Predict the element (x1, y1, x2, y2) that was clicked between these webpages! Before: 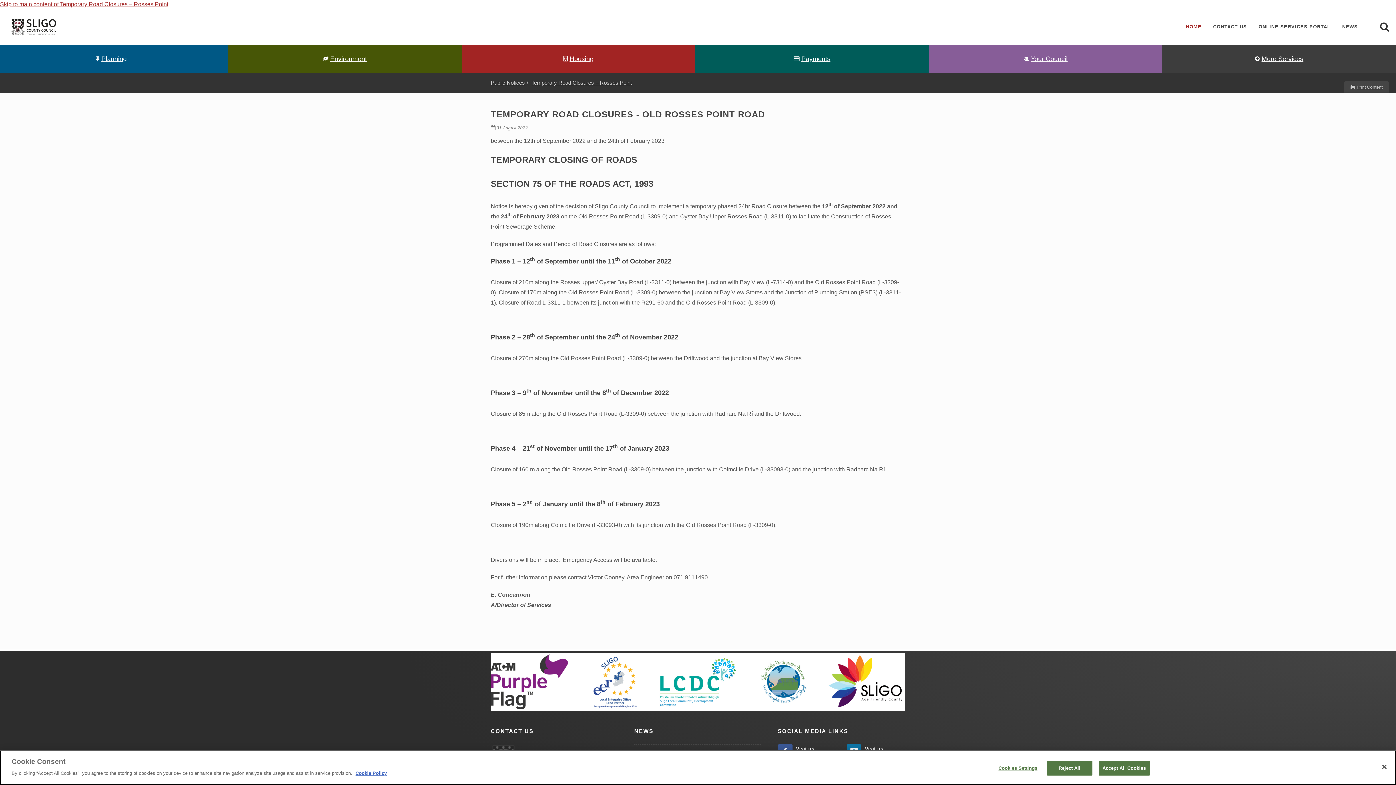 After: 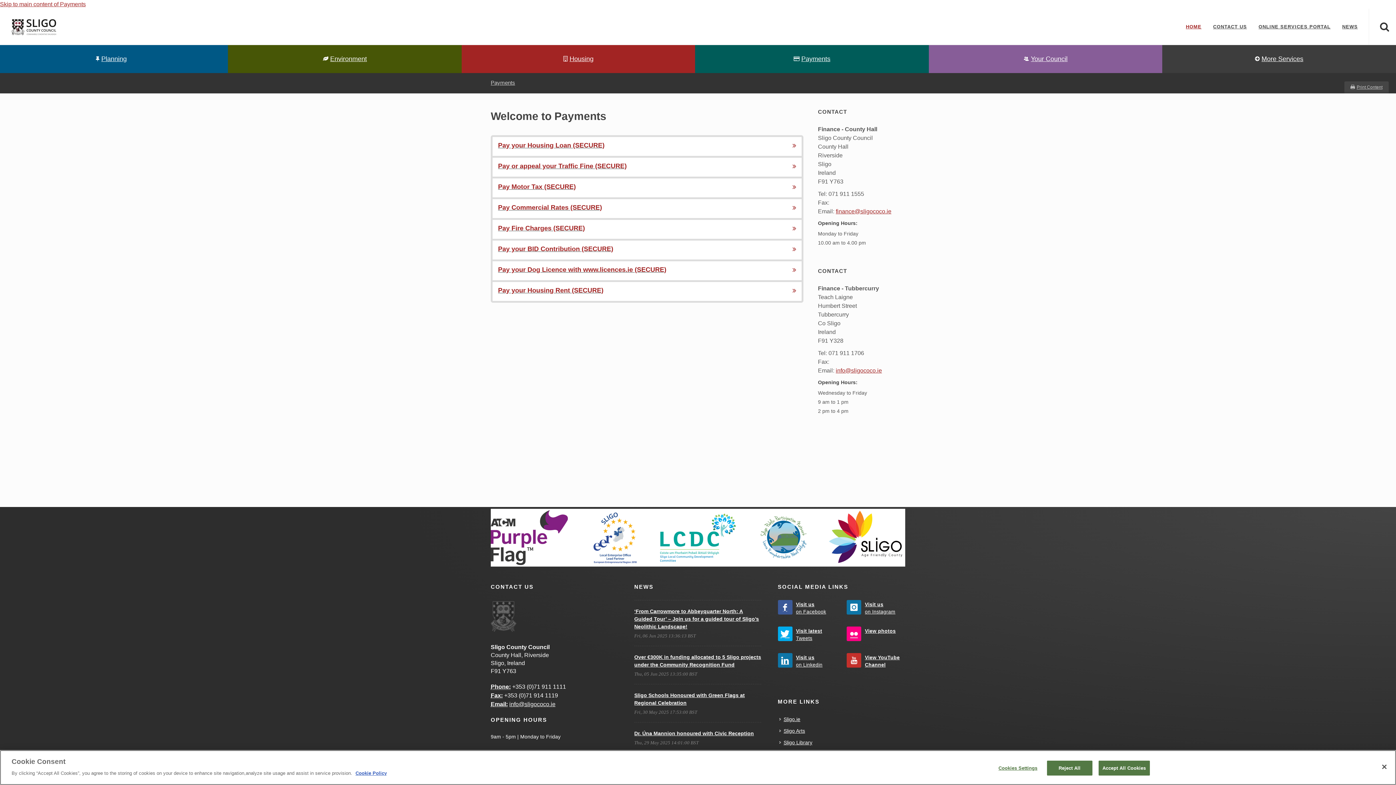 Action: label: Payments bbox: (695, 45, 929, 73)